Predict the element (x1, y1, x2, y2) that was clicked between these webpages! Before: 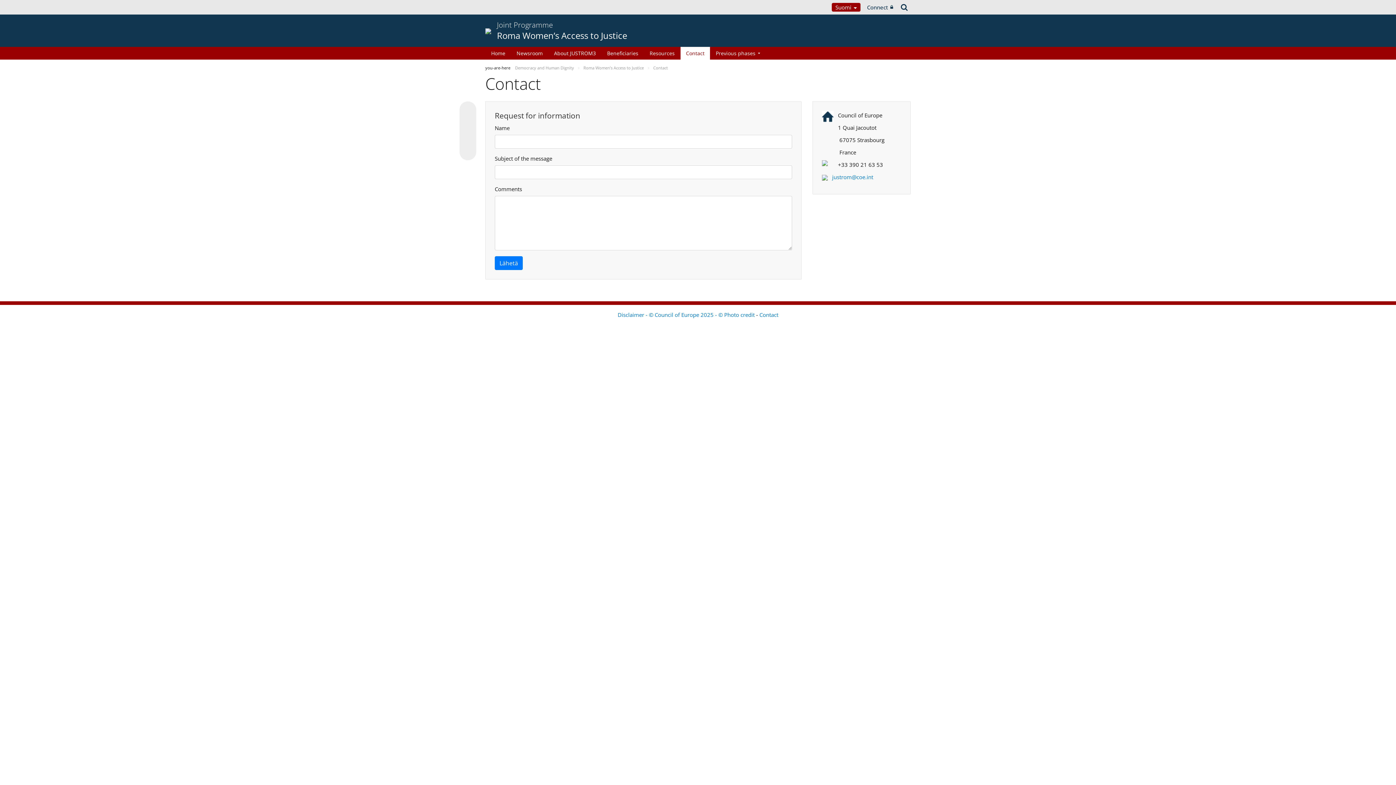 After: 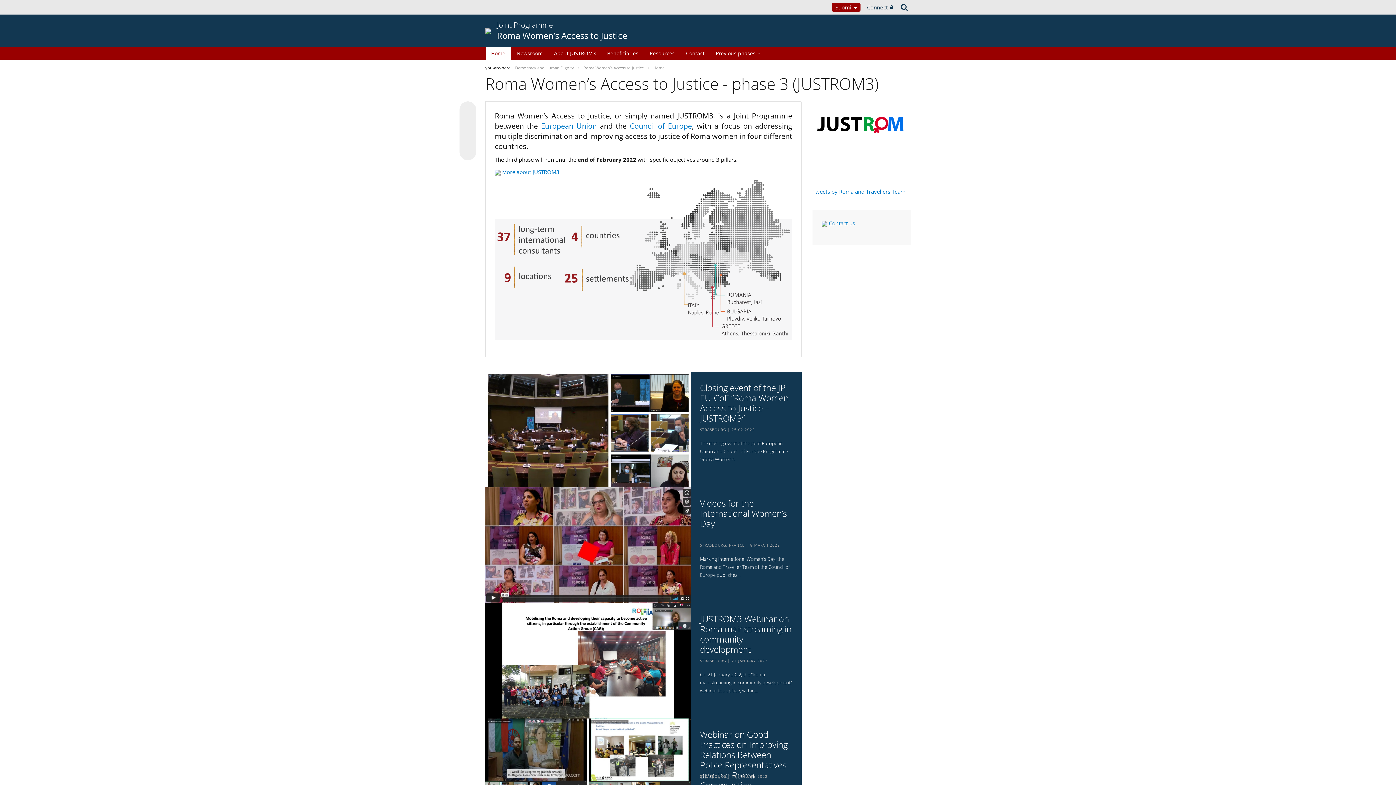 Action: bbox: (583, 65, 645, 70) label: Roma Women’s Access to Justice 